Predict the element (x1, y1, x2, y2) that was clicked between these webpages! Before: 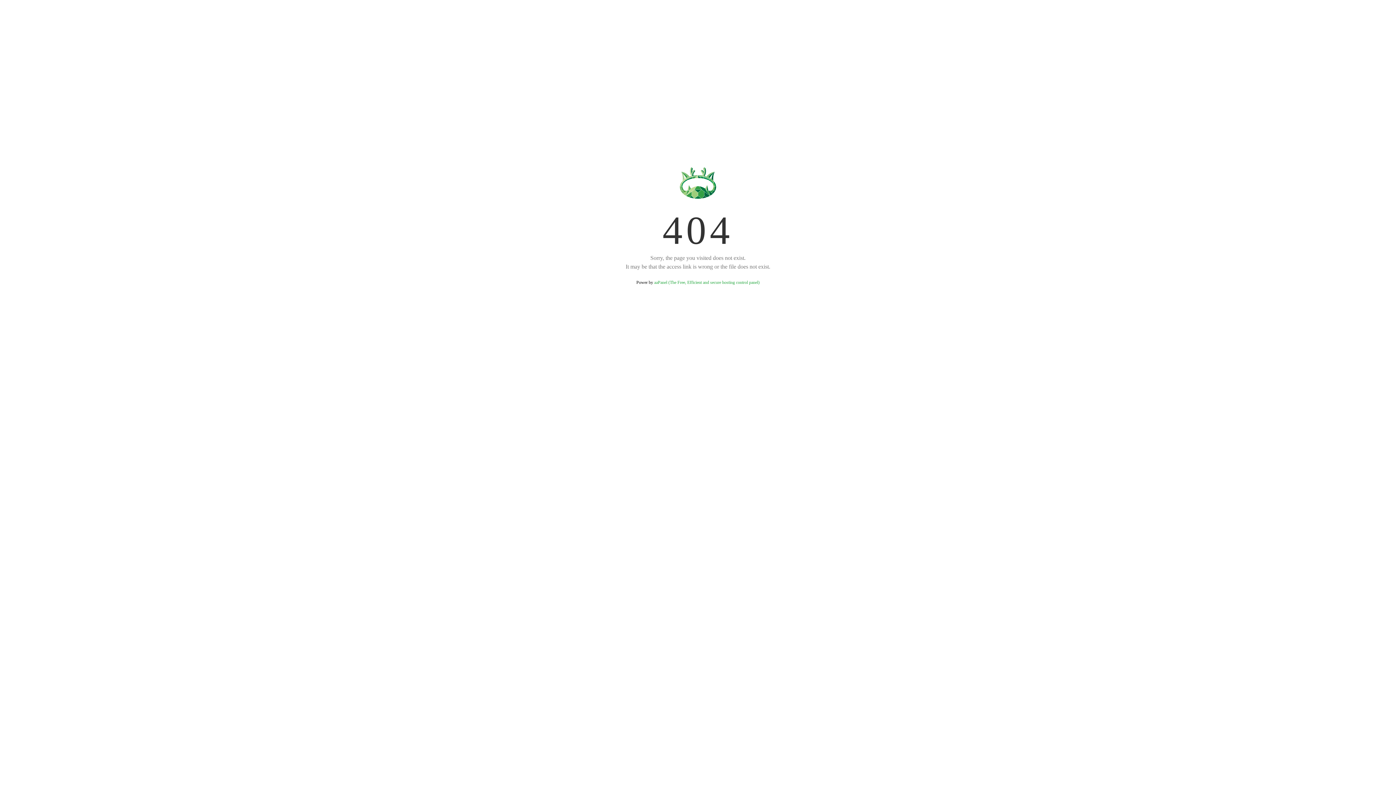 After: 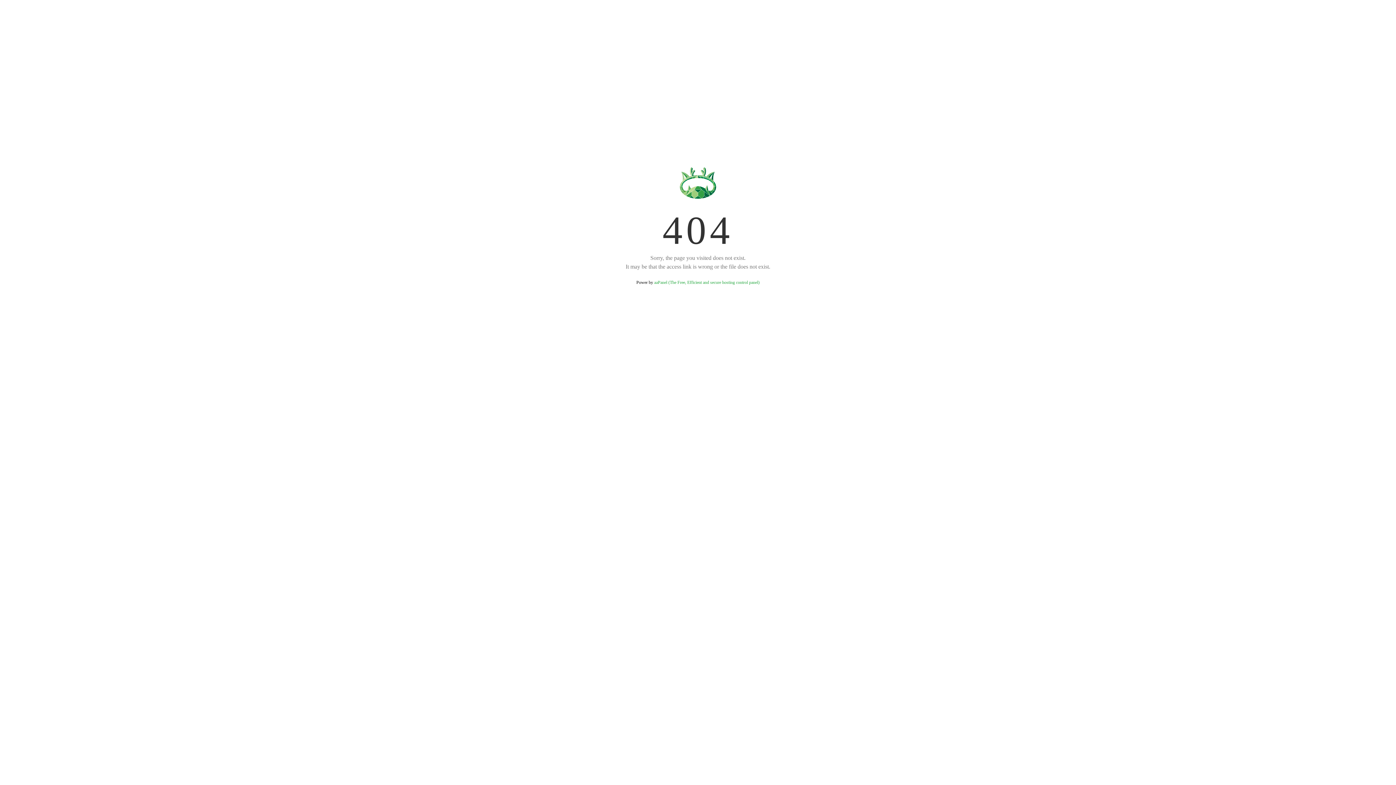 Action: bbox: (654, 280, 759, 285) label: aaPanel (The Free, Efficient and secure hosting control panel)